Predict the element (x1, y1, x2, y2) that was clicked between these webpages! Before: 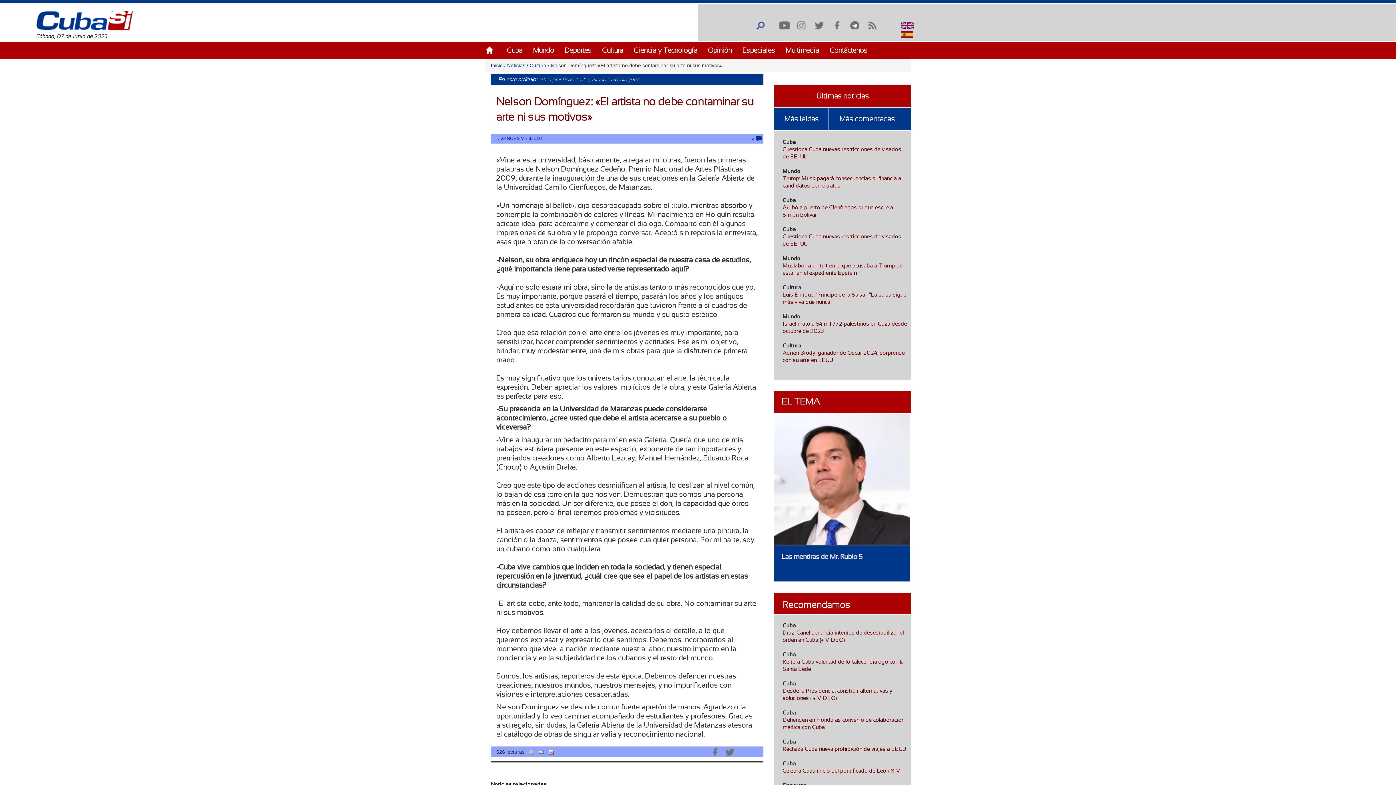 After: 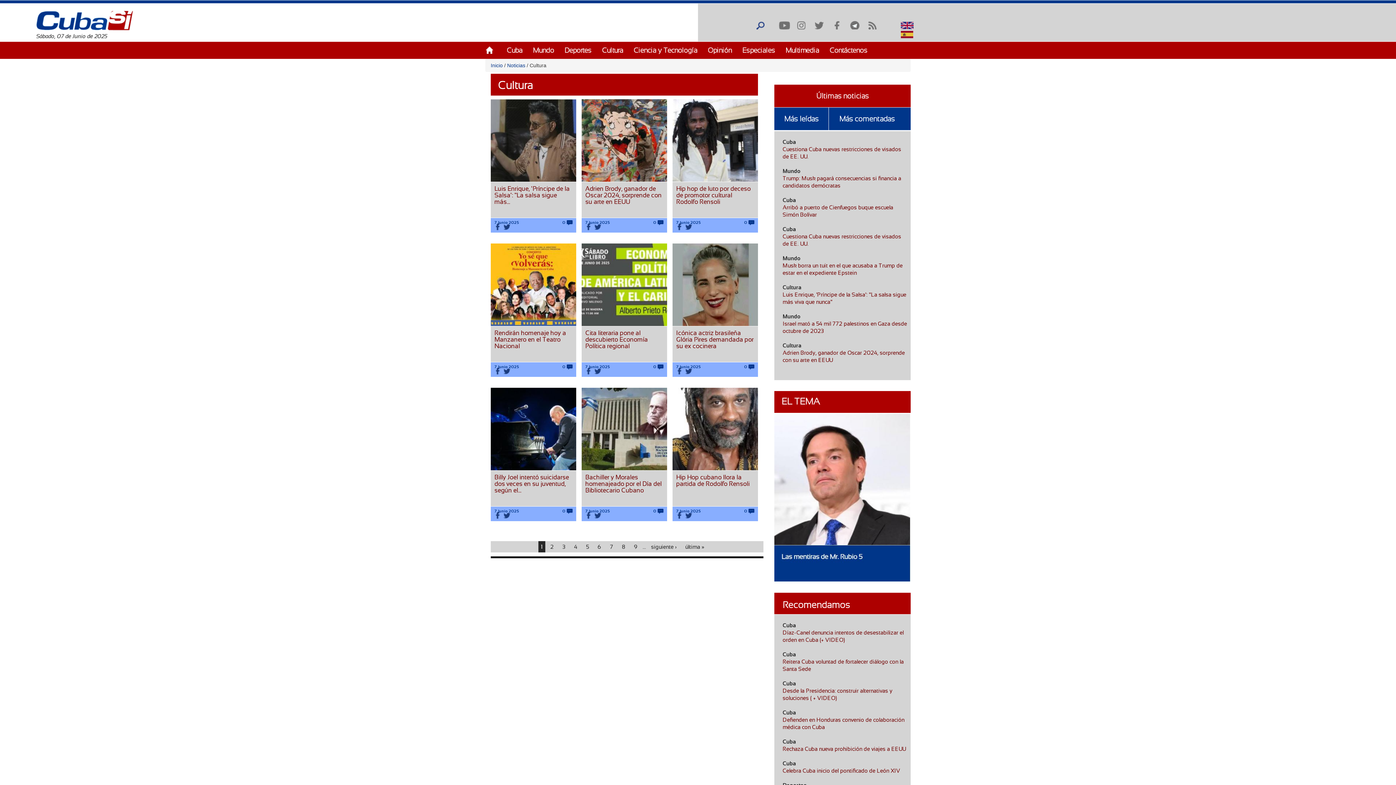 Action: bbox: (529, 62, 546, 68) label: Cultura